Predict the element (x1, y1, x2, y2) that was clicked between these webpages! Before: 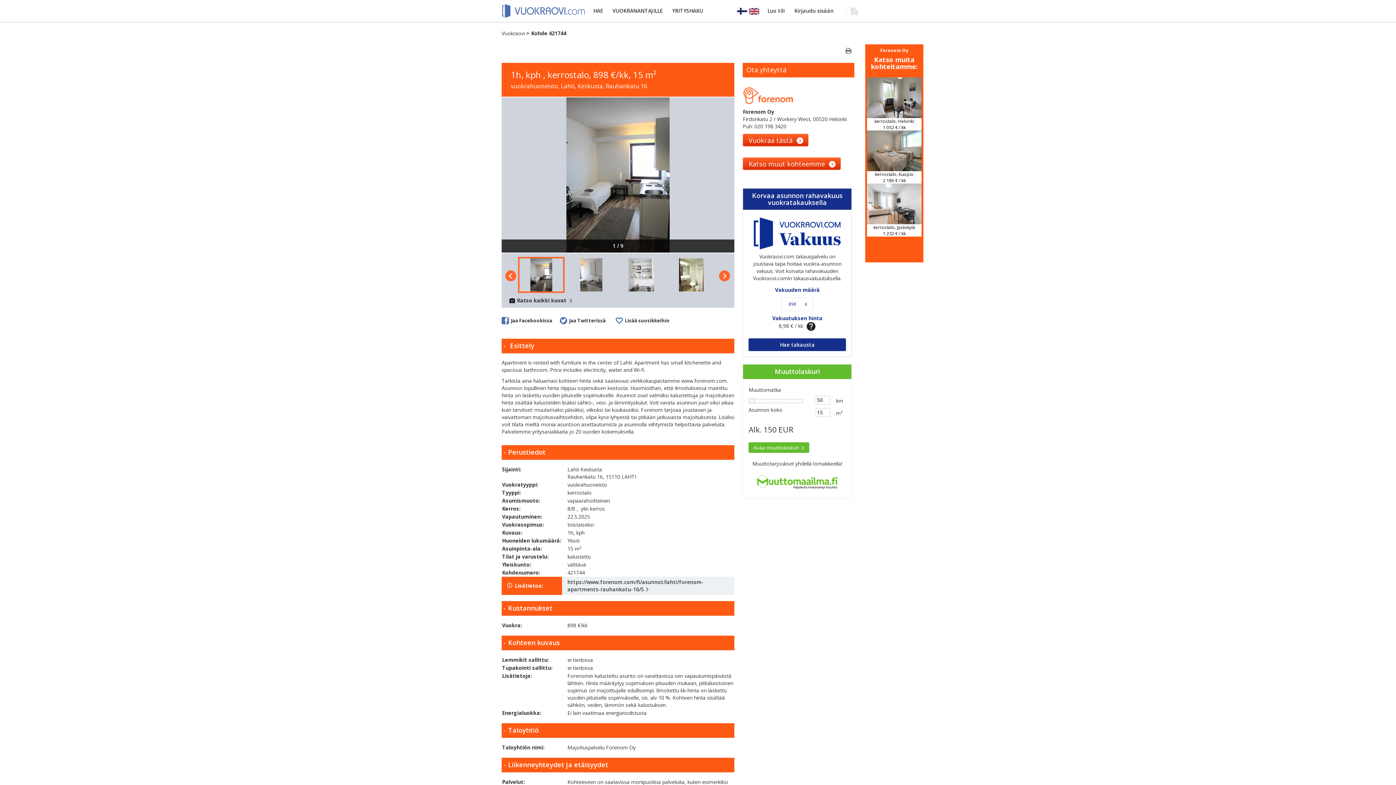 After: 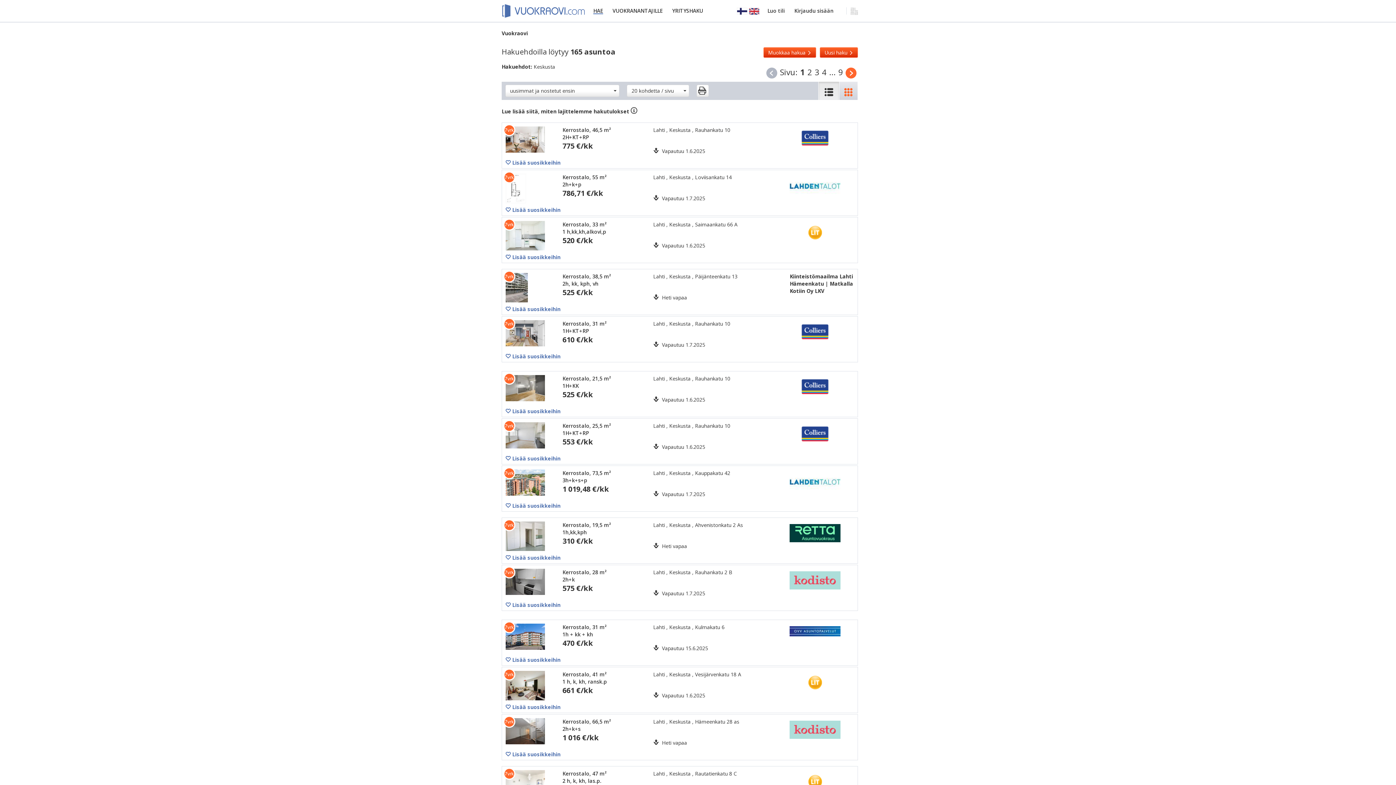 Action: label: Keskusta bbox: (580, 466, 602, 473)